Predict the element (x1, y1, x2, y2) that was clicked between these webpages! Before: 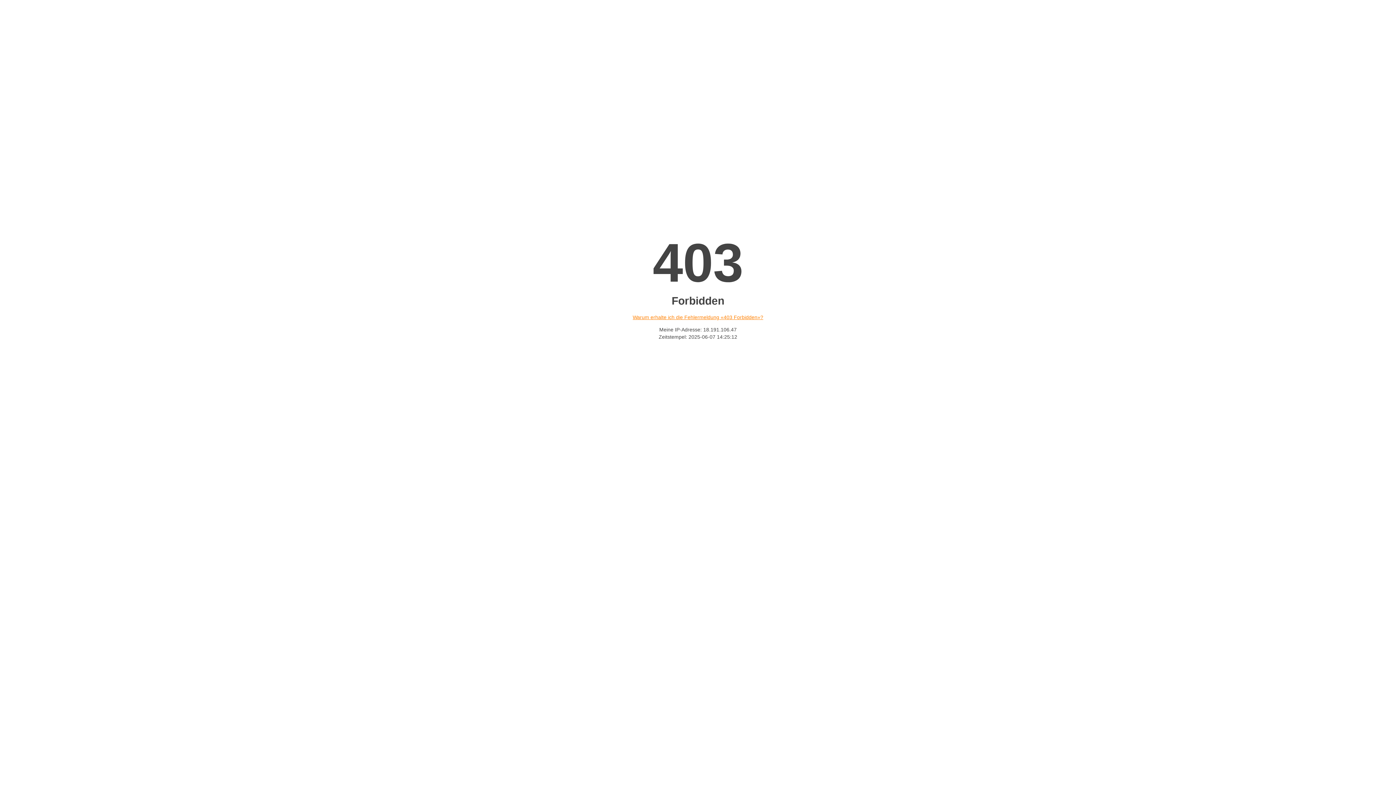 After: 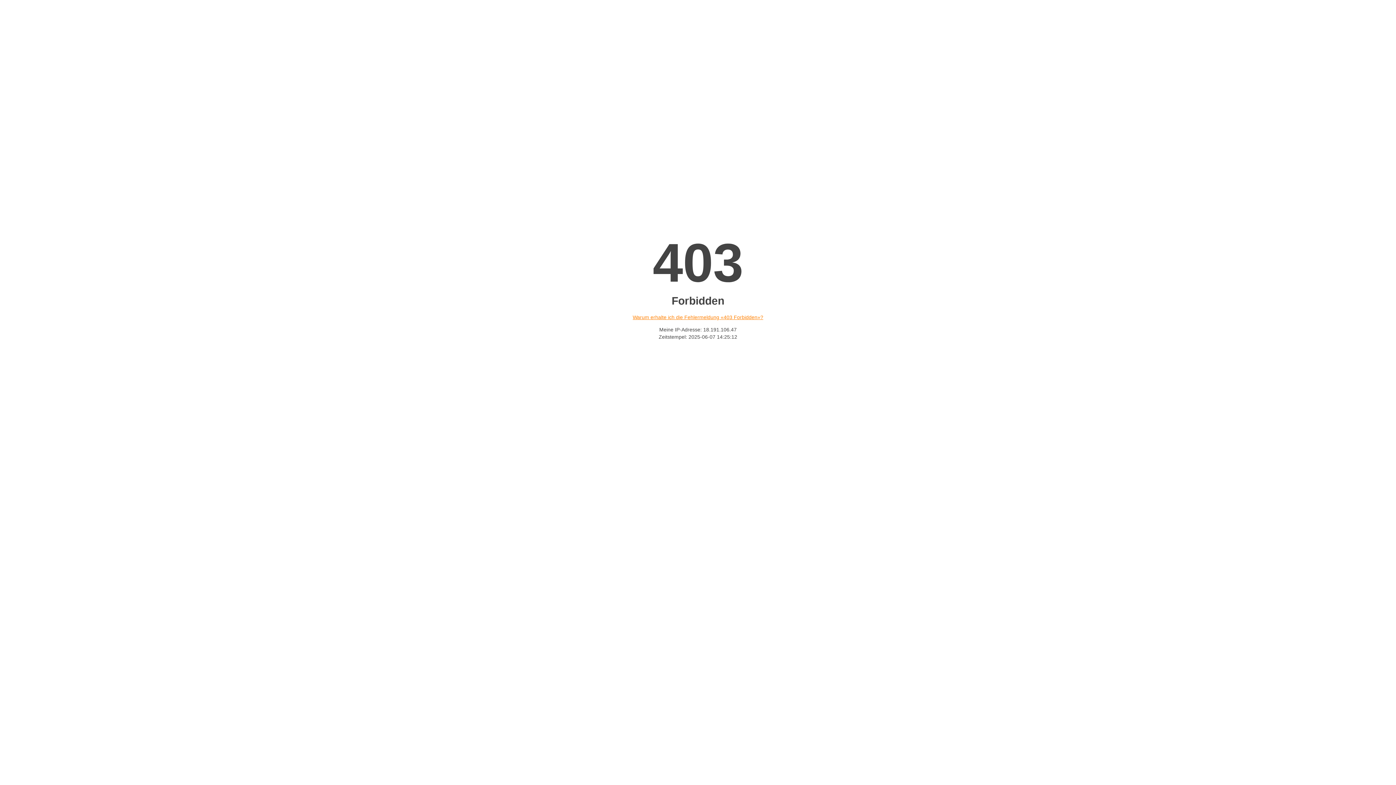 Action: label: Warum erhalte ich die Fehlermeldung «403 Forbidden»? bbox: (632, 314, 763, 320)